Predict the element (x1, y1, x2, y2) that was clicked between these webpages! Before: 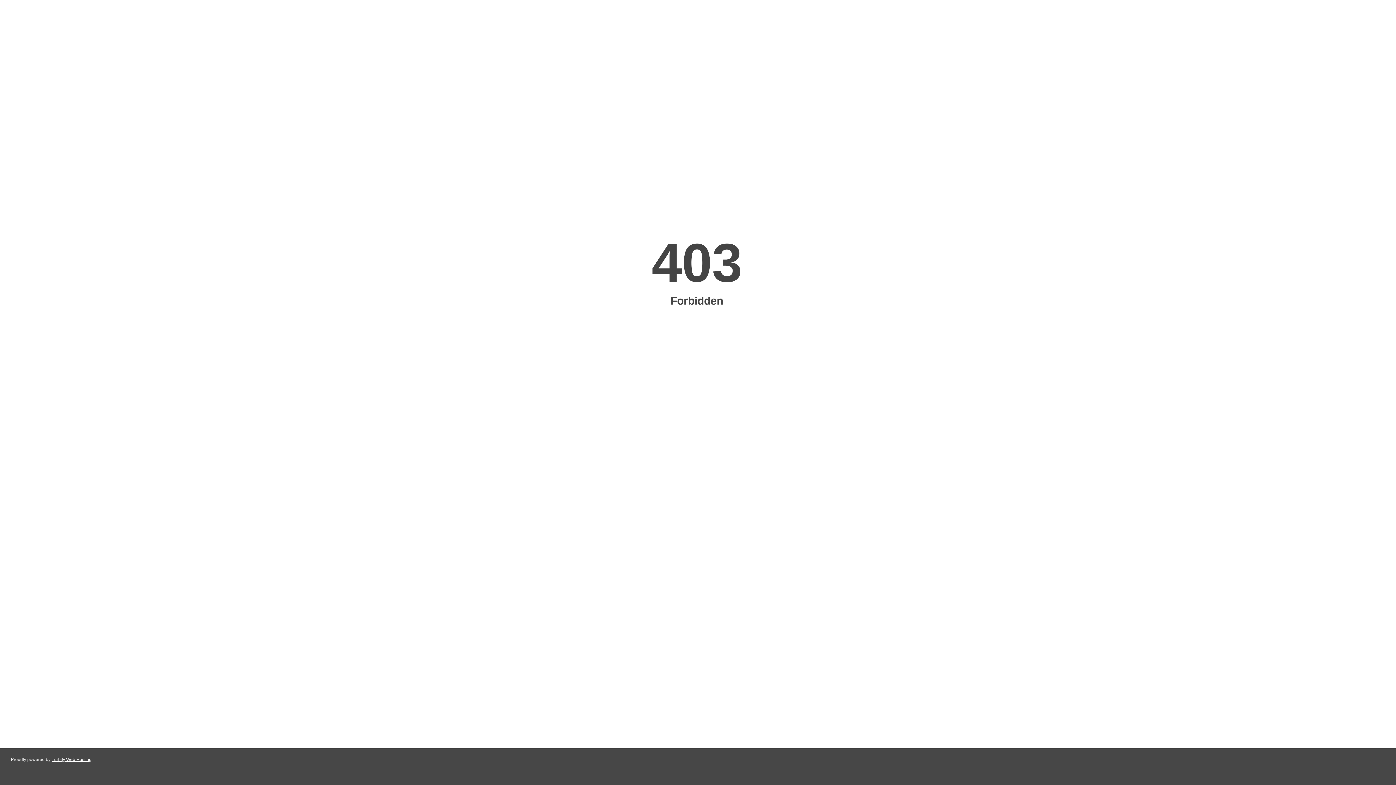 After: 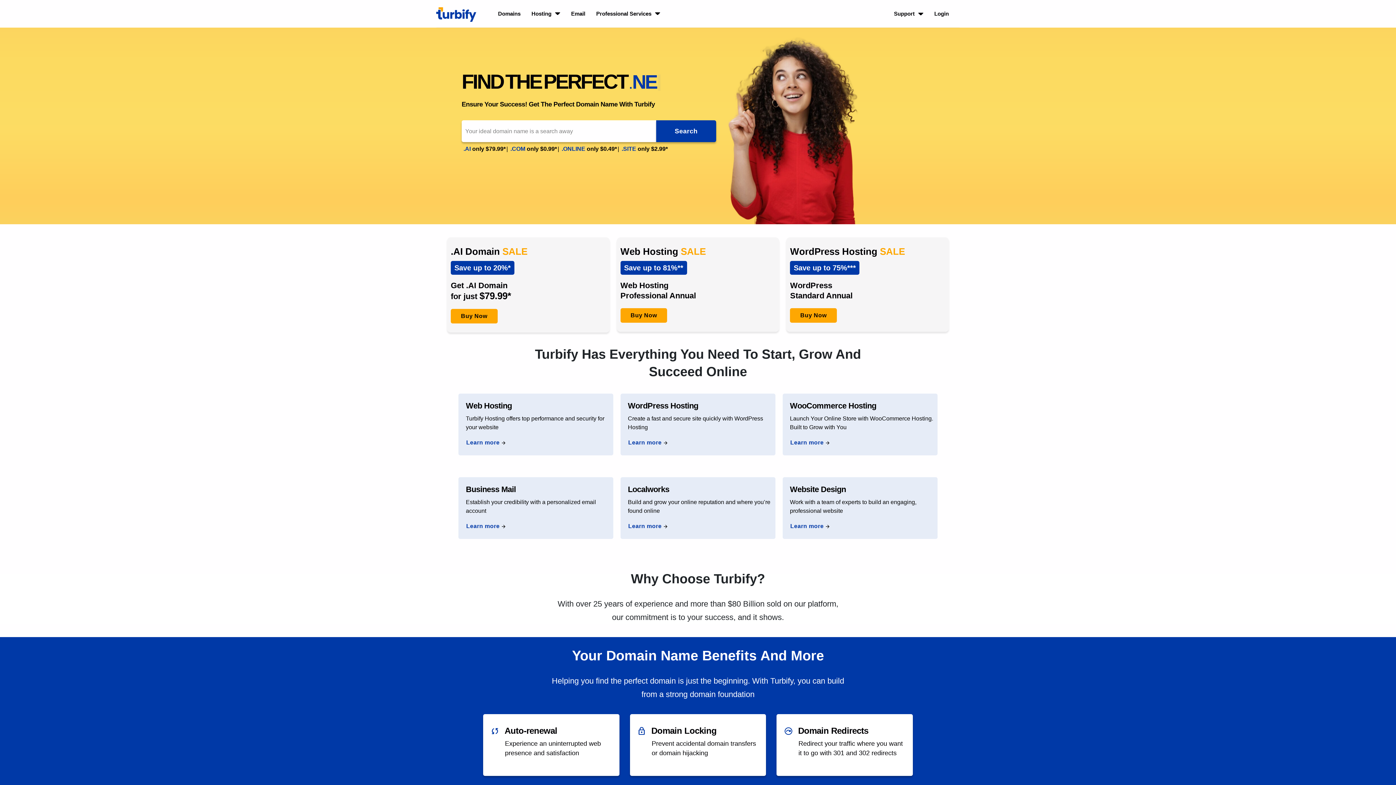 Action: label: Turbify Web Hosting bbox: (51, 757, 91, 762)